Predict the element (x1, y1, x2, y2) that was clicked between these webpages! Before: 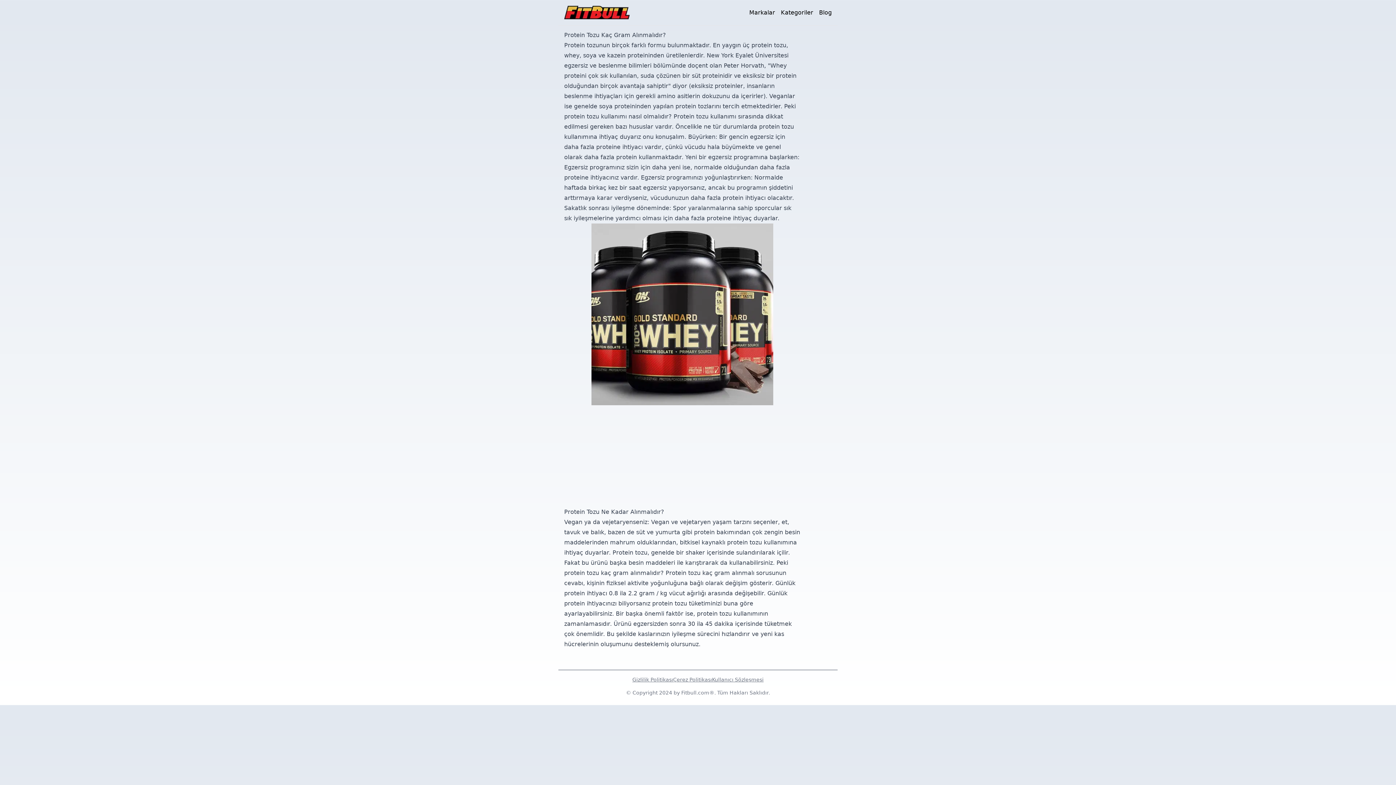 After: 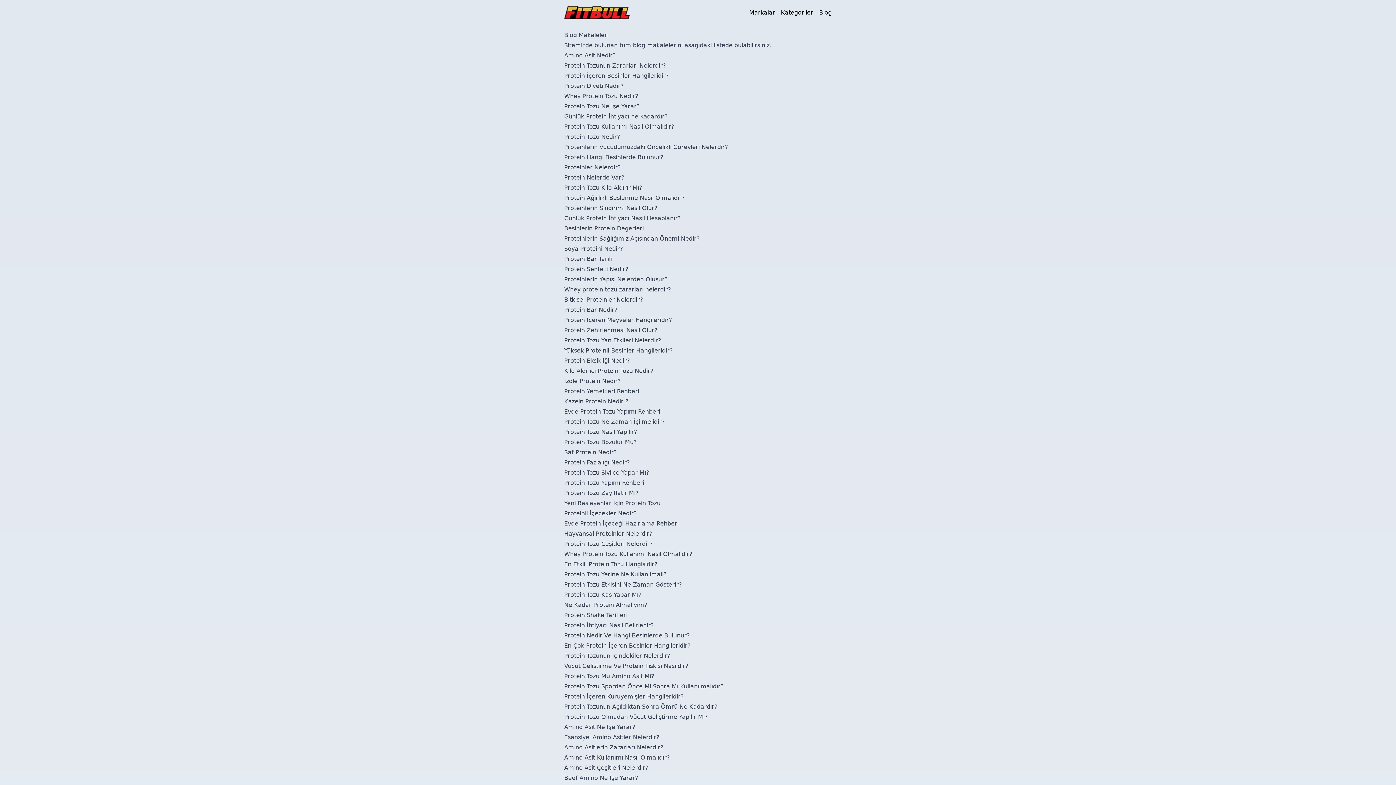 Action: bbox: (819, 8, 832, 16) label: Blog